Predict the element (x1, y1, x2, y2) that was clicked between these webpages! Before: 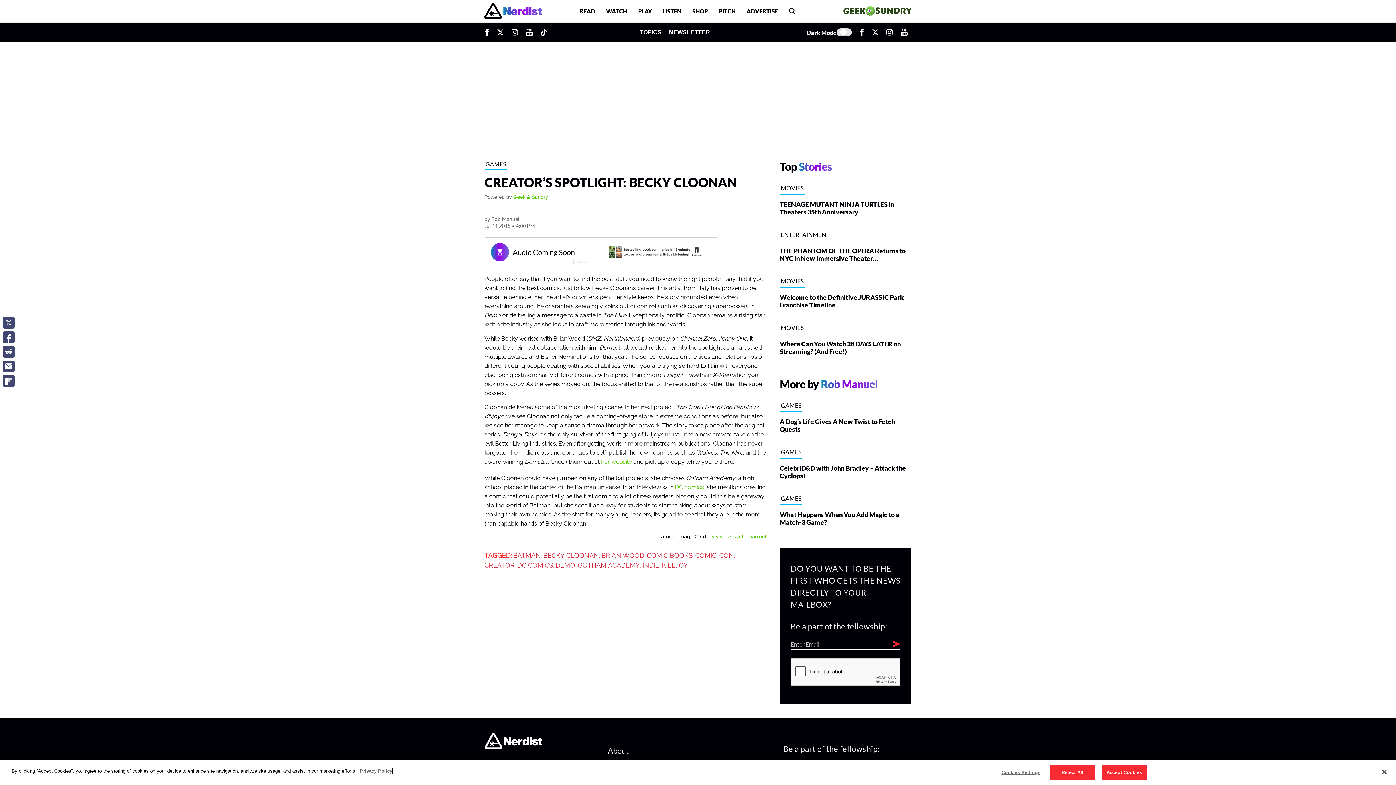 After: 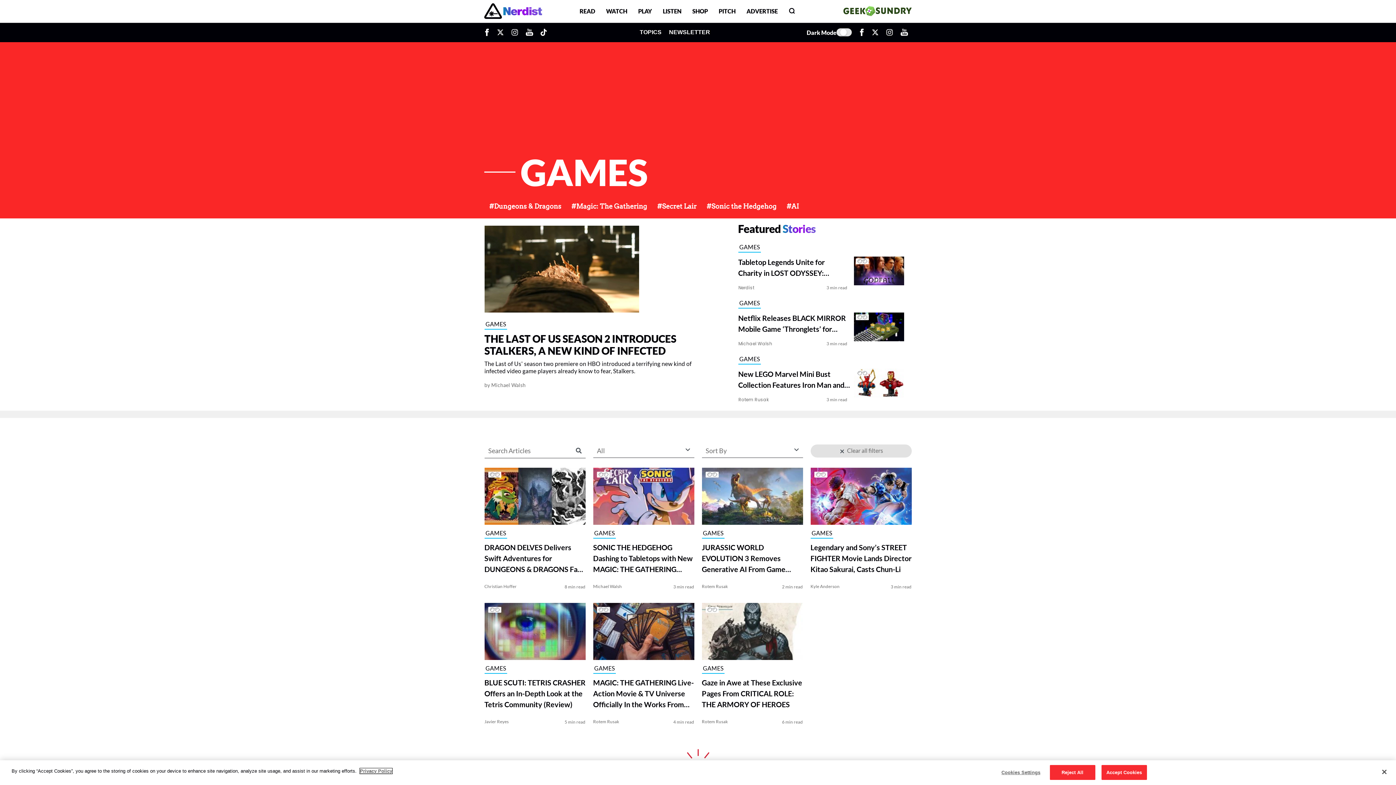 Action: label: GAMES bbox: (779, 401, 802, 412)